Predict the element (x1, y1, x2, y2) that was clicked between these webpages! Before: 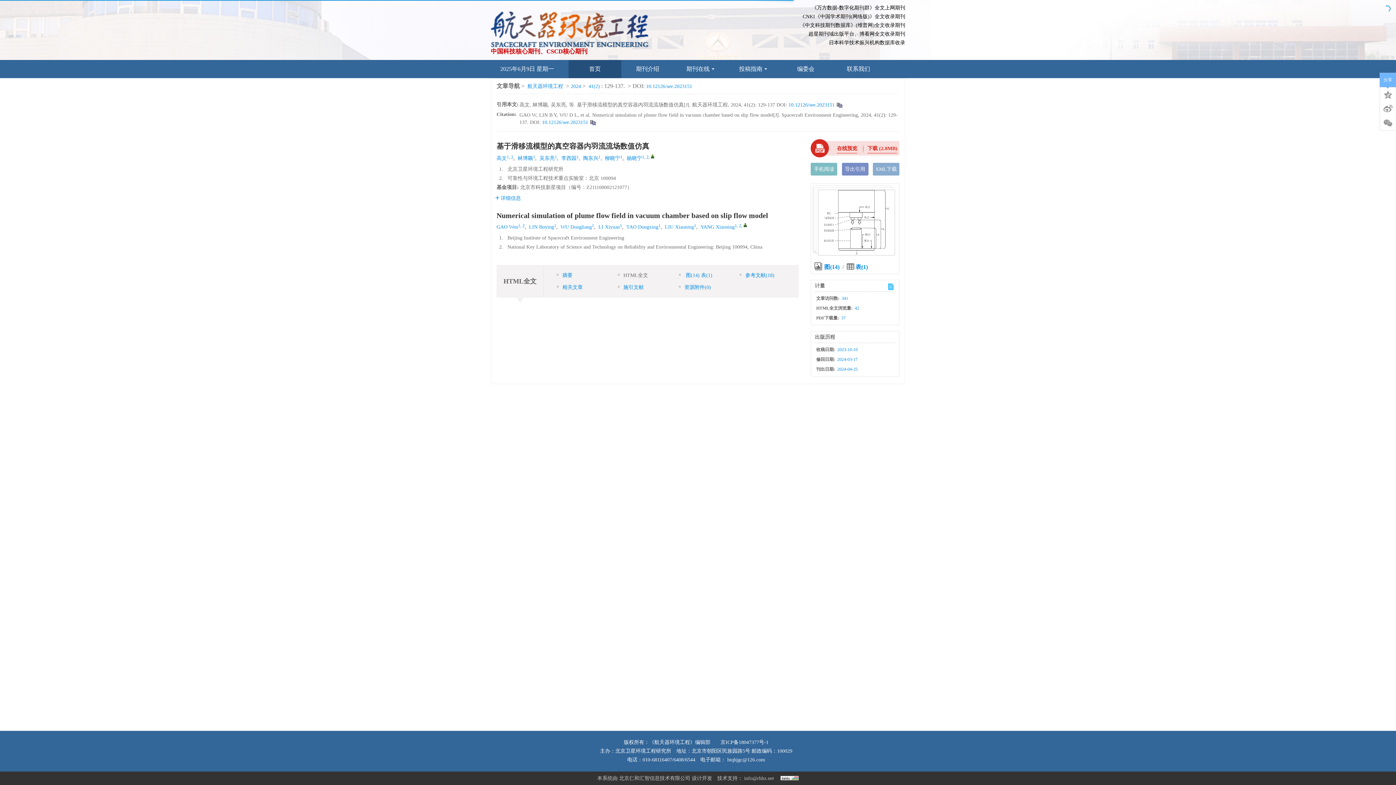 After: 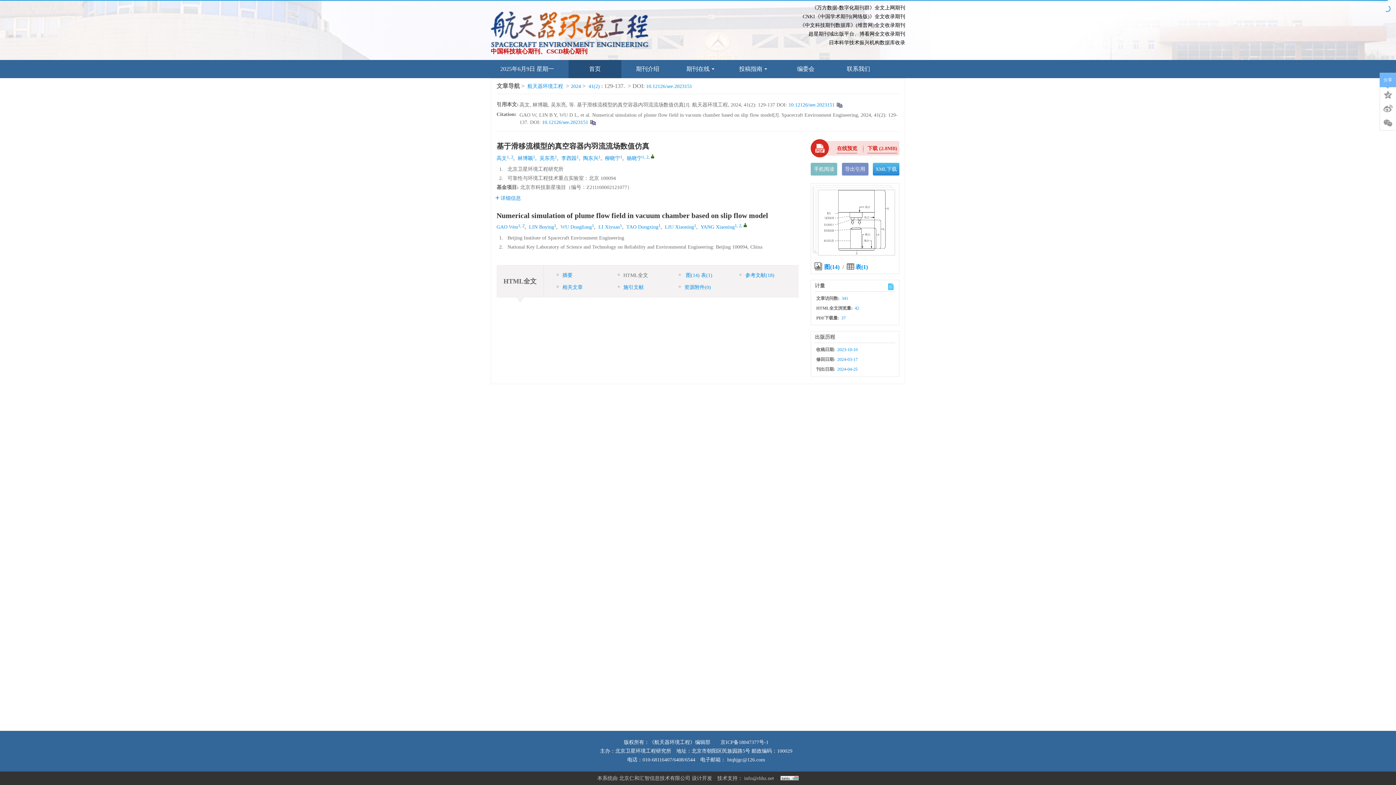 Action: bbox: (873, 162, 899, 175) label: XML下载